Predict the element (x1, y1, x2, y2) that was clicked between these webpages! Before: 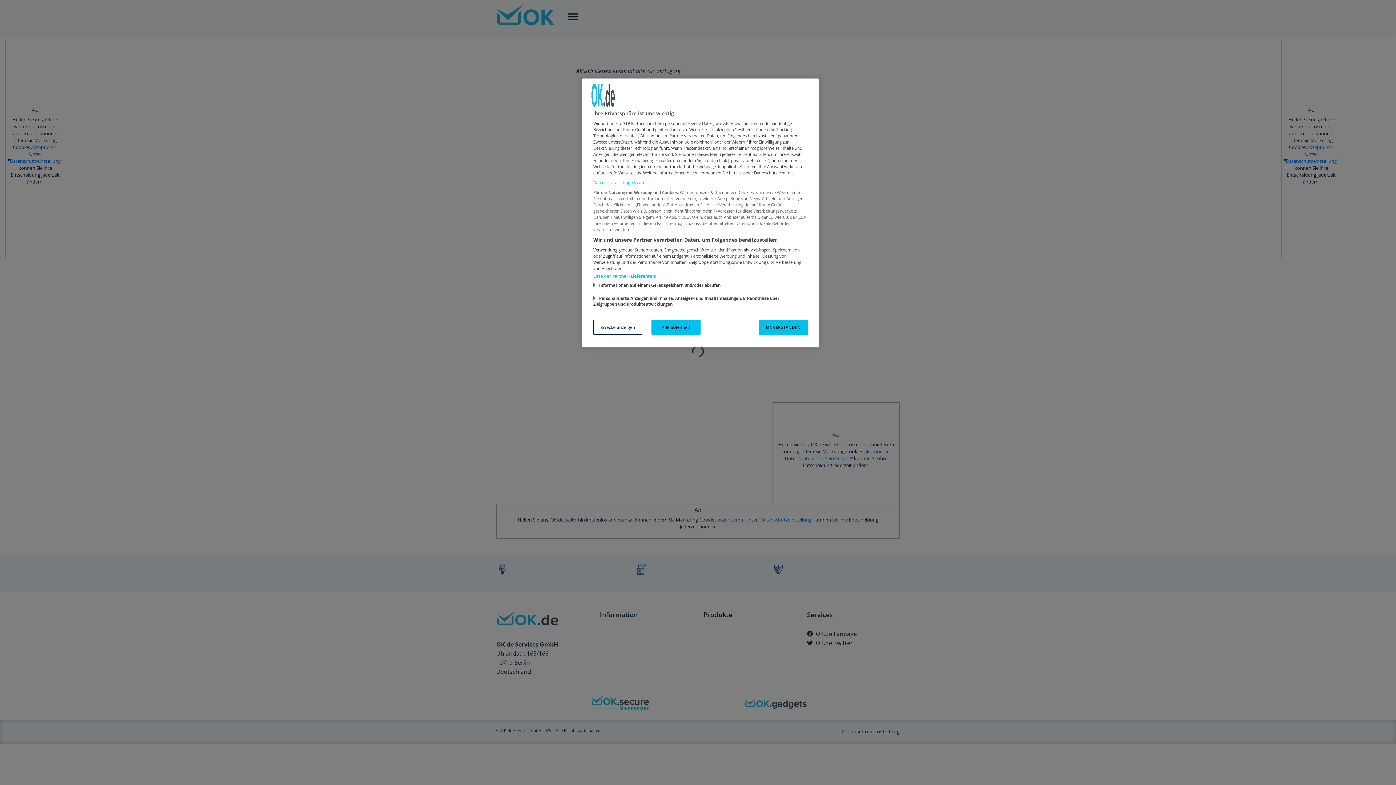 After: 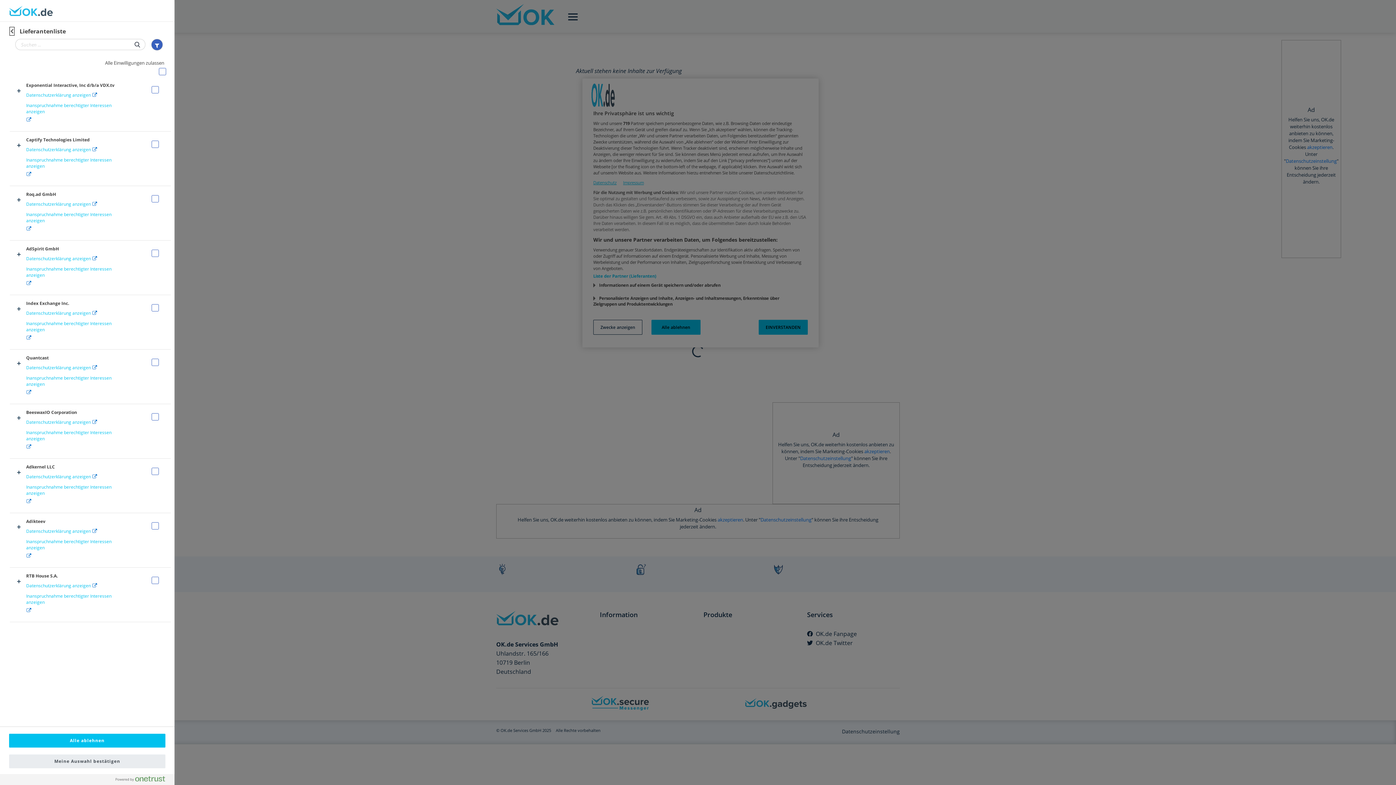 Action: bbox: (593, 273, 656, 278) label: Liste der Partner (Lieferanten)